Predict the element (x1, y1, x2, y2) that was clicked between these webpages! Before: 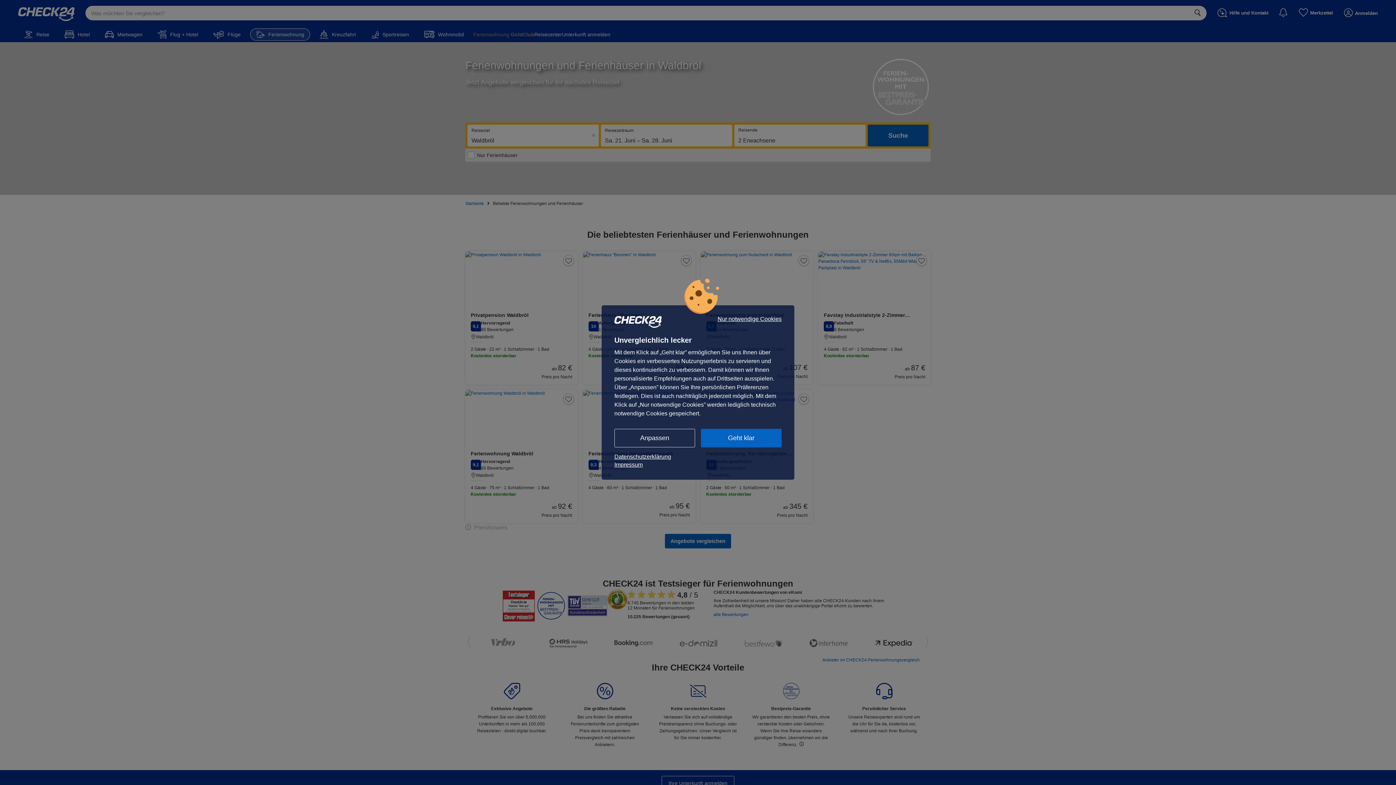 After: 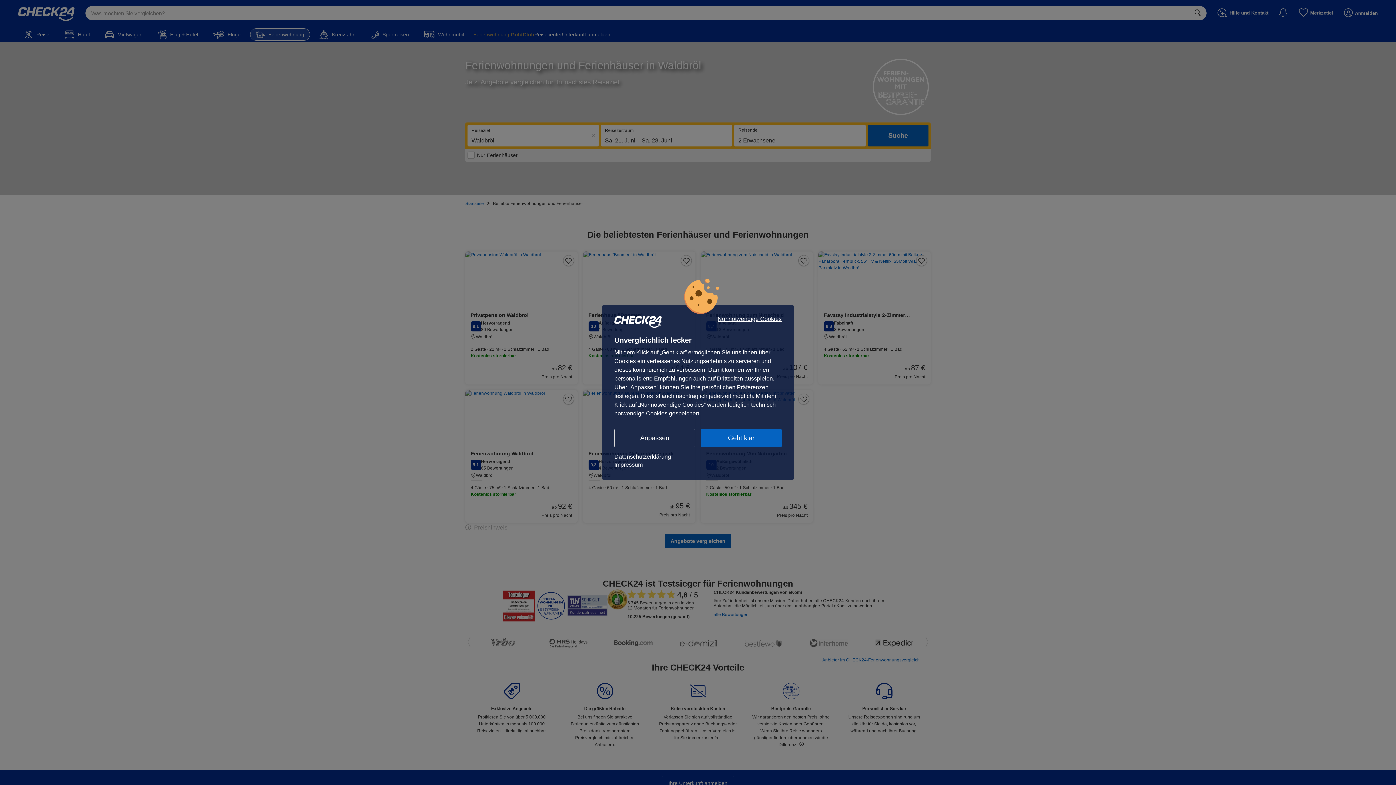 Action: label: Datenschutzerklärung bbox: (614, 453, 781, 461)